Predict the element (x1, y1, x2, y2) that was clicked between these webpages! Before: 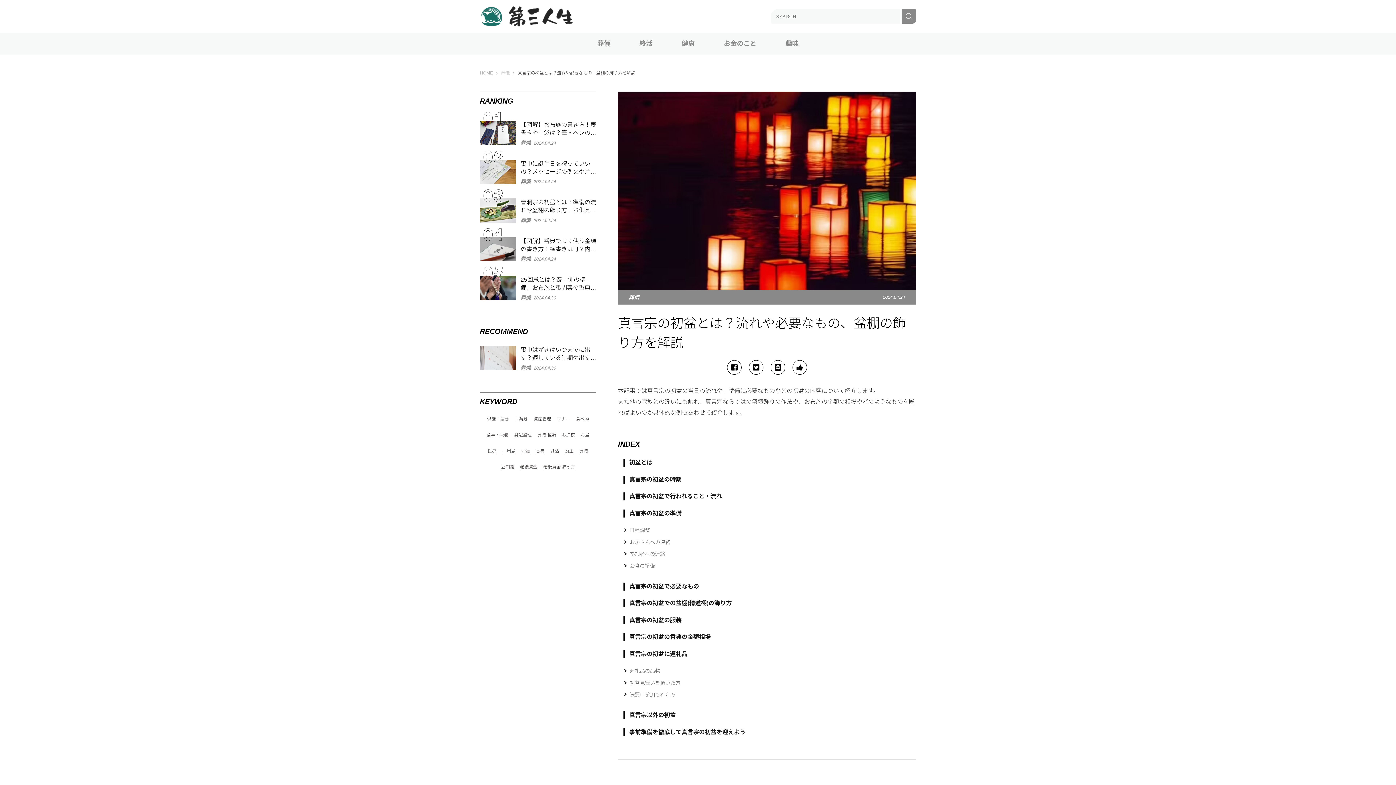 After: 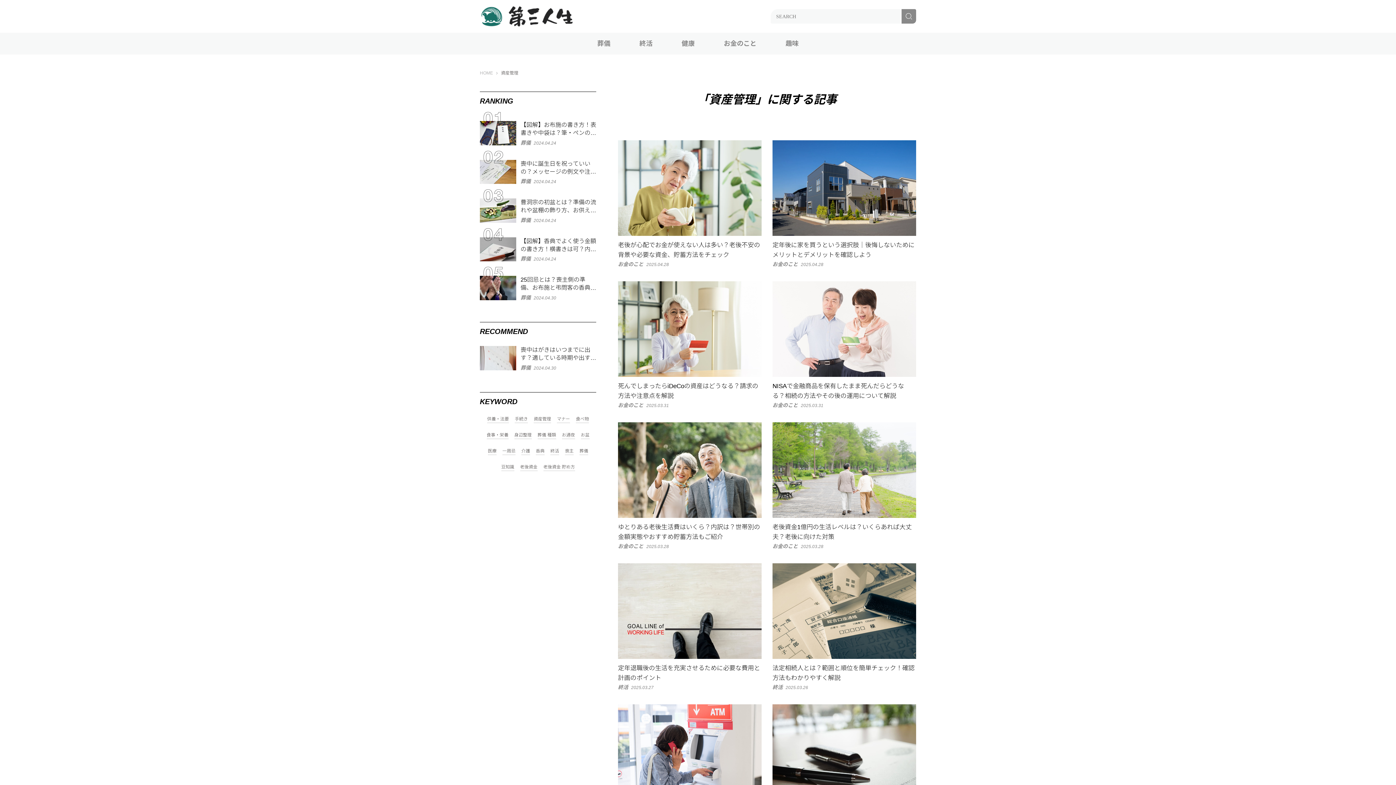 Action: bbox: (533, 416, 551, 423) label: 資産管理